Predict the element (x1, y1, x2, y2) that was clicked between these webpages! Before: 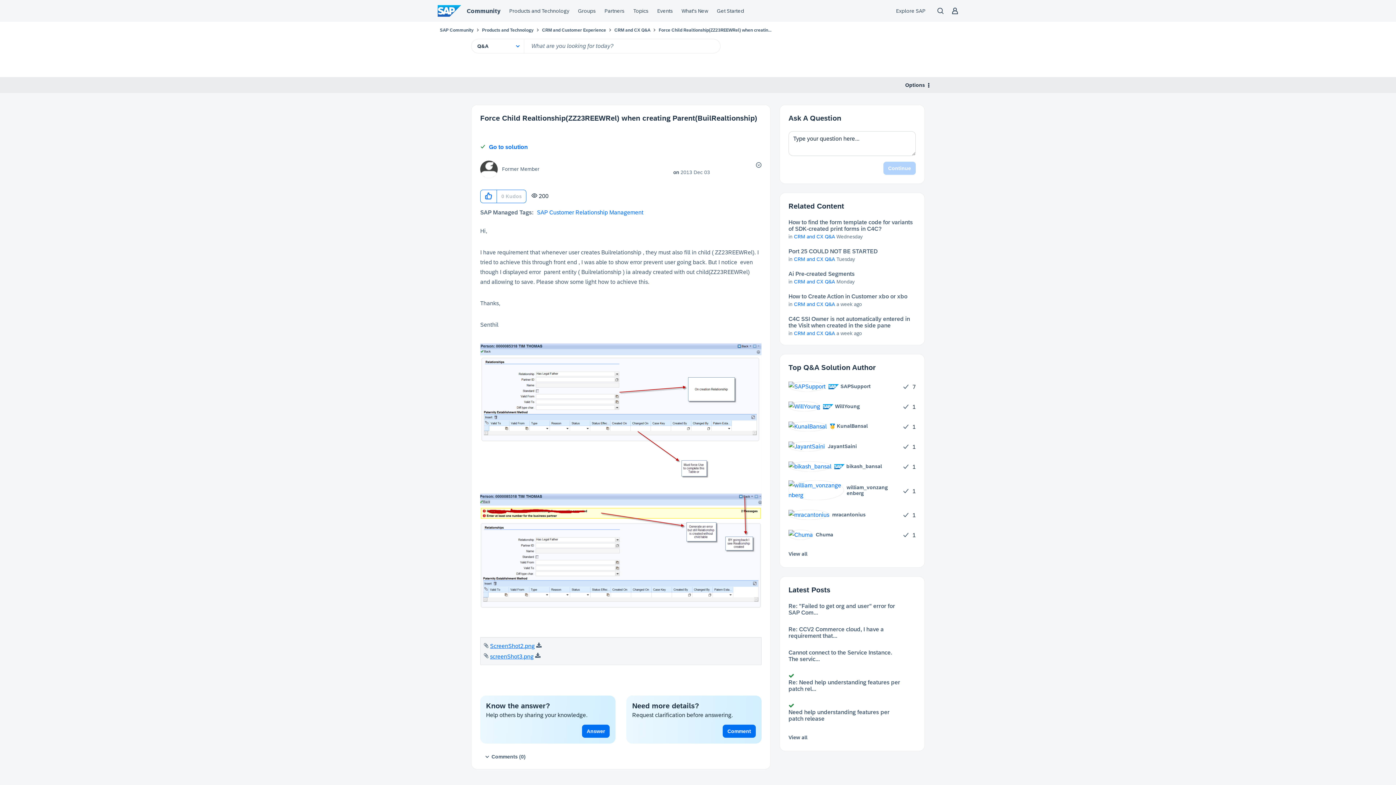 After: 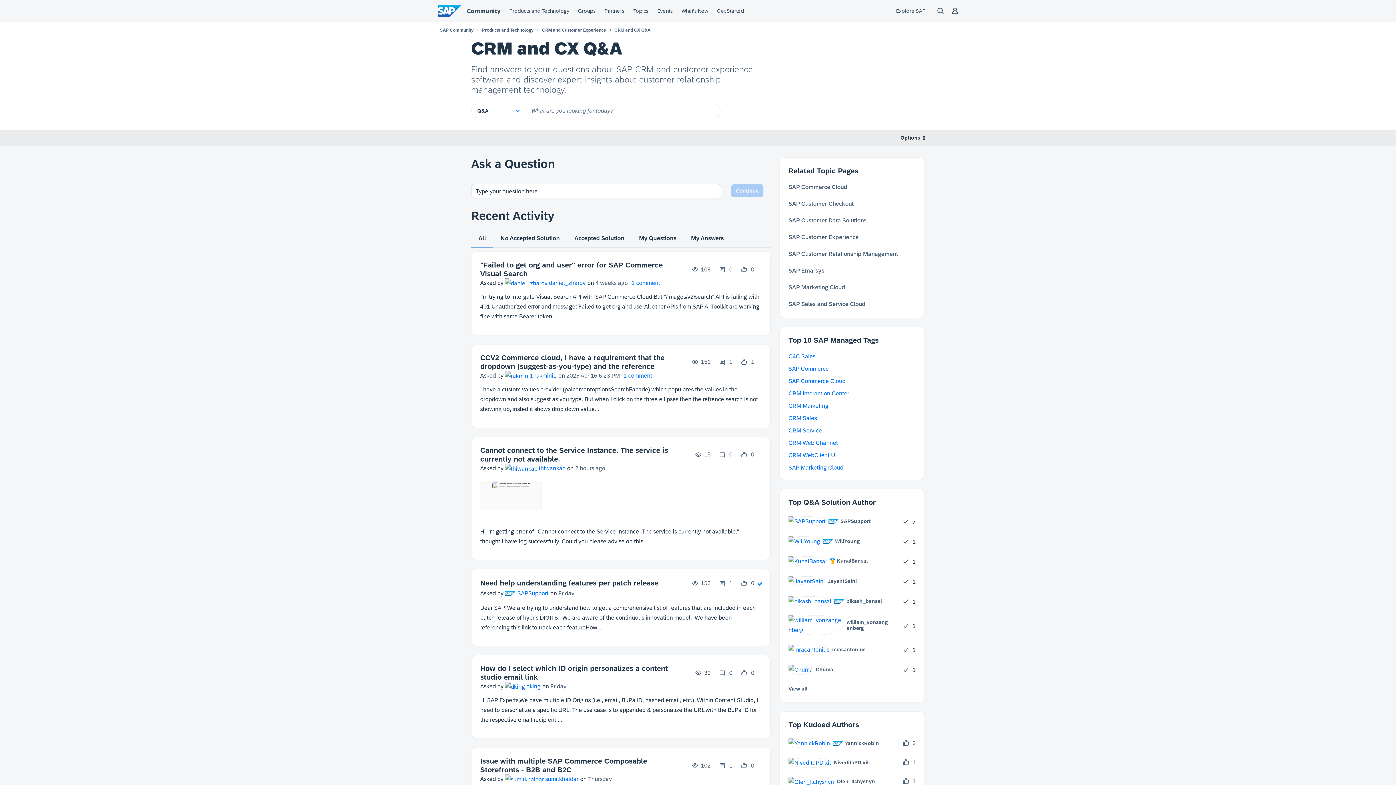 Action: bbox: (794, 330, 835, 336) label: CRM and CX Q&A